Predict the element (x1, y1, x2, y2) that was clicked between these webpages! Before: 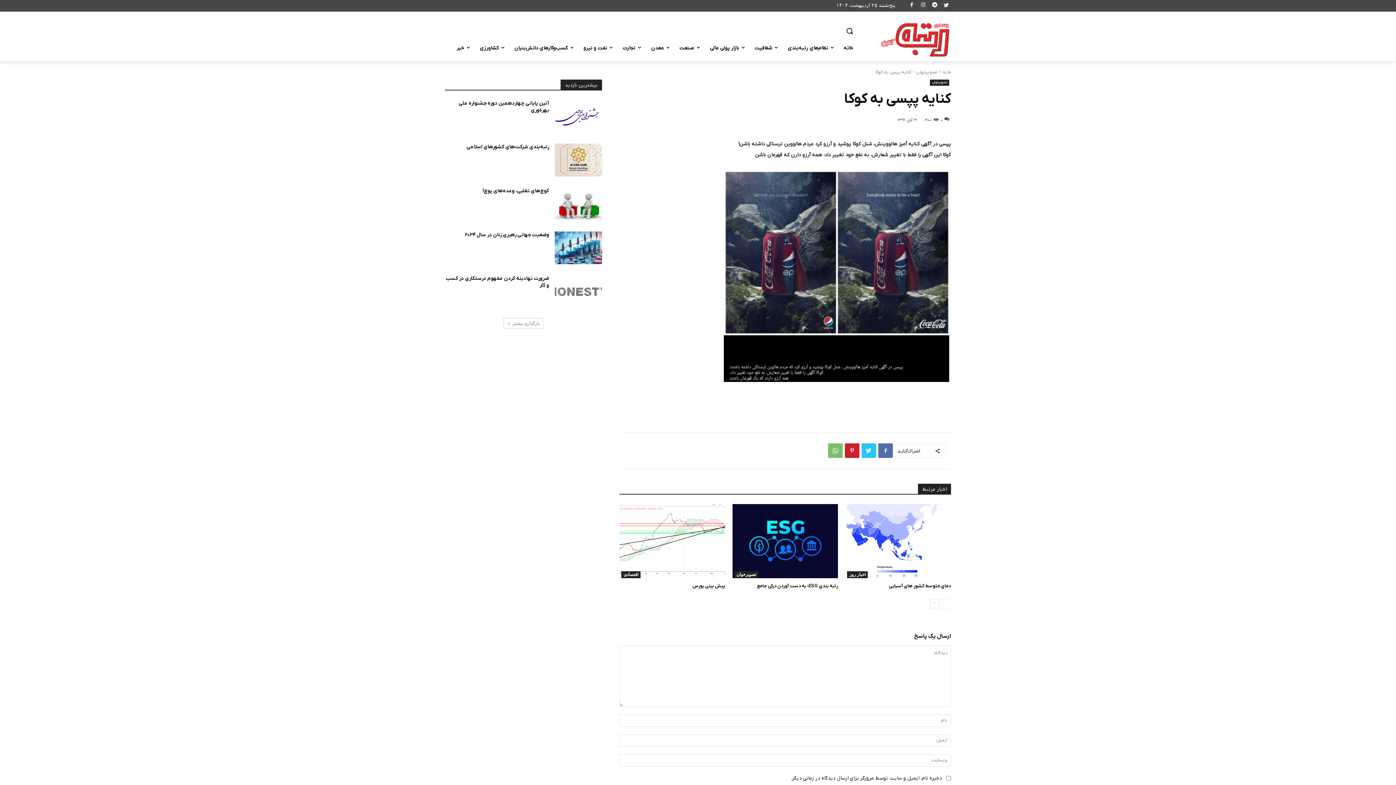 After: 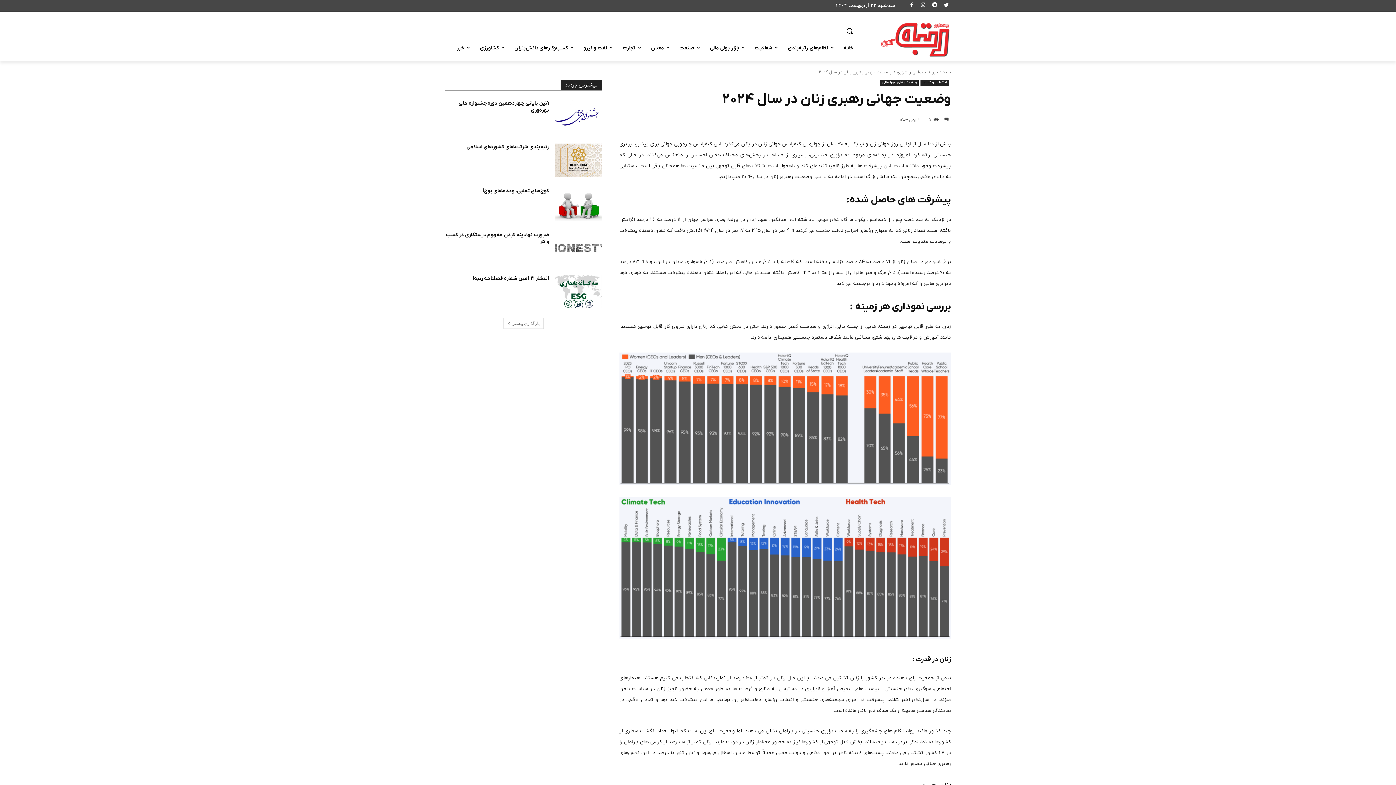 Action: bbox: (464, 231, 549, 238) label: وضعیت جهانی رهبری زنان در سال ۲۰۲۴